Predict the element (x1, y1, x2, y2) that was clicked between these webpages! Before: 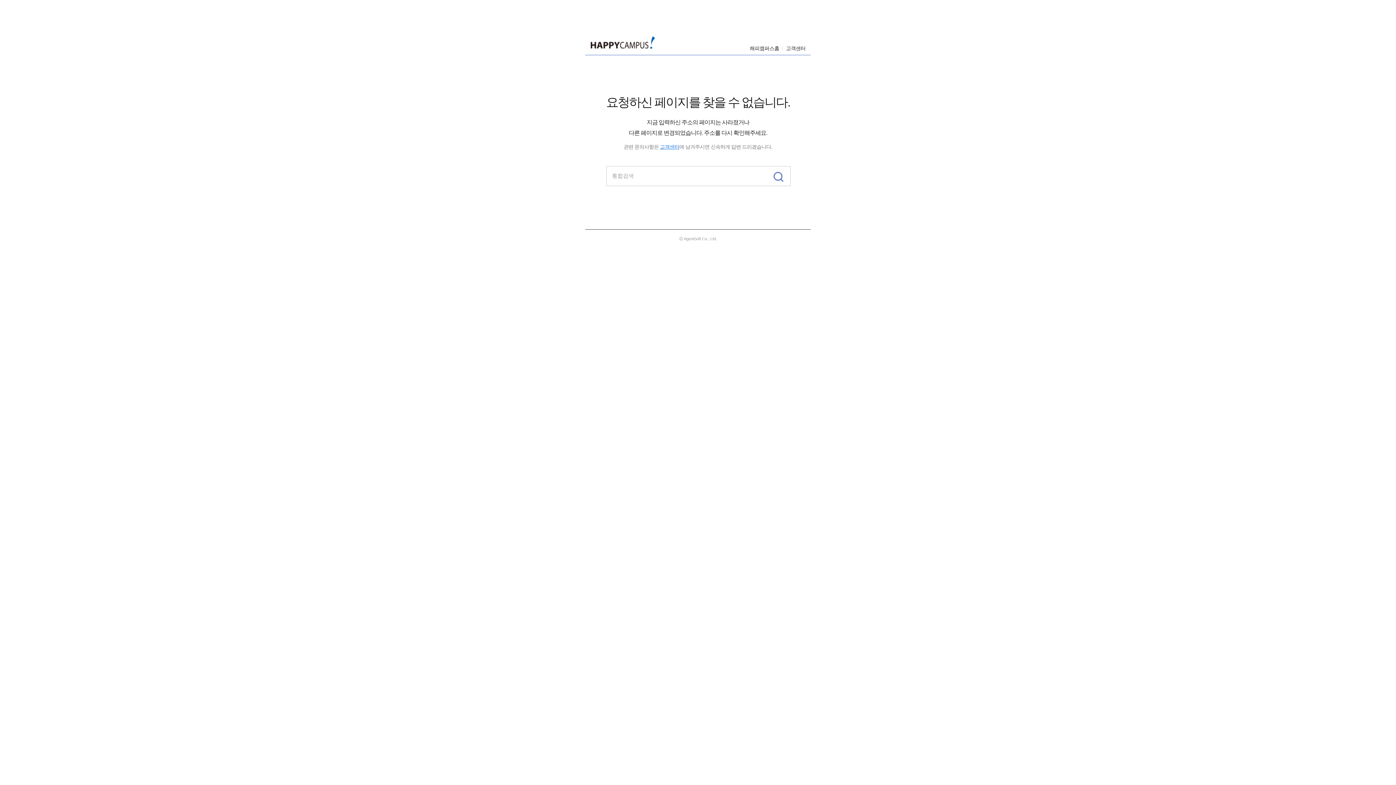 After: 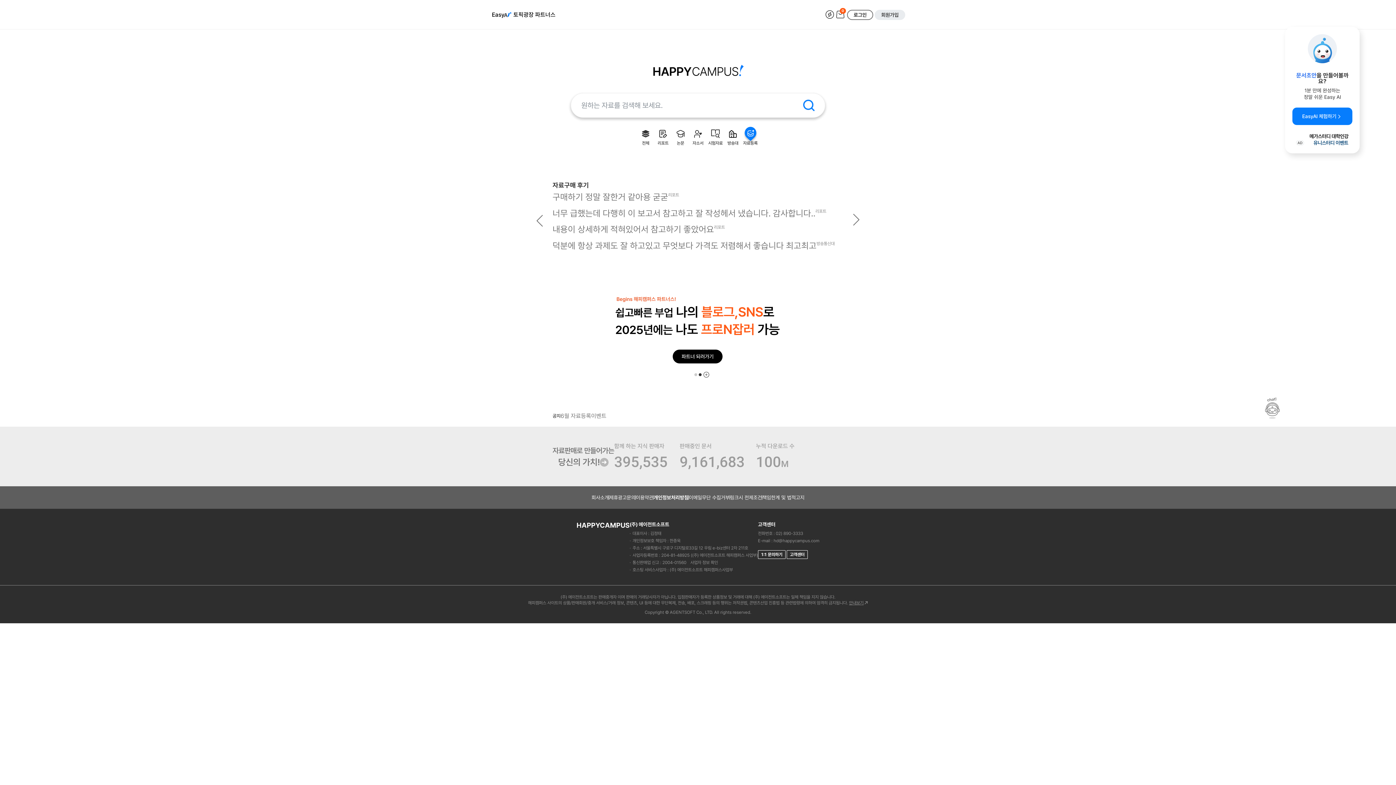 Action: bbox: (750, 45, 779, 51) label: 해피캠퍼스홈